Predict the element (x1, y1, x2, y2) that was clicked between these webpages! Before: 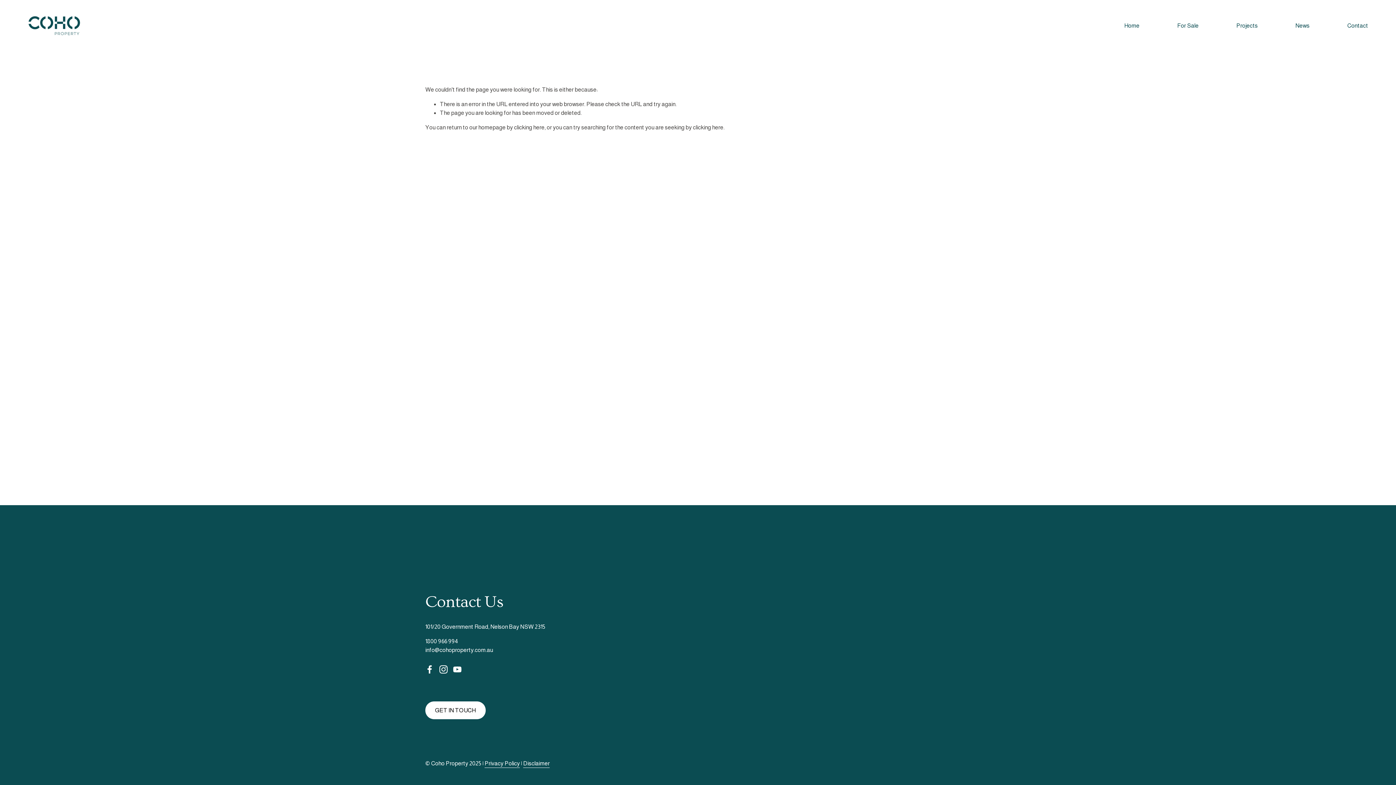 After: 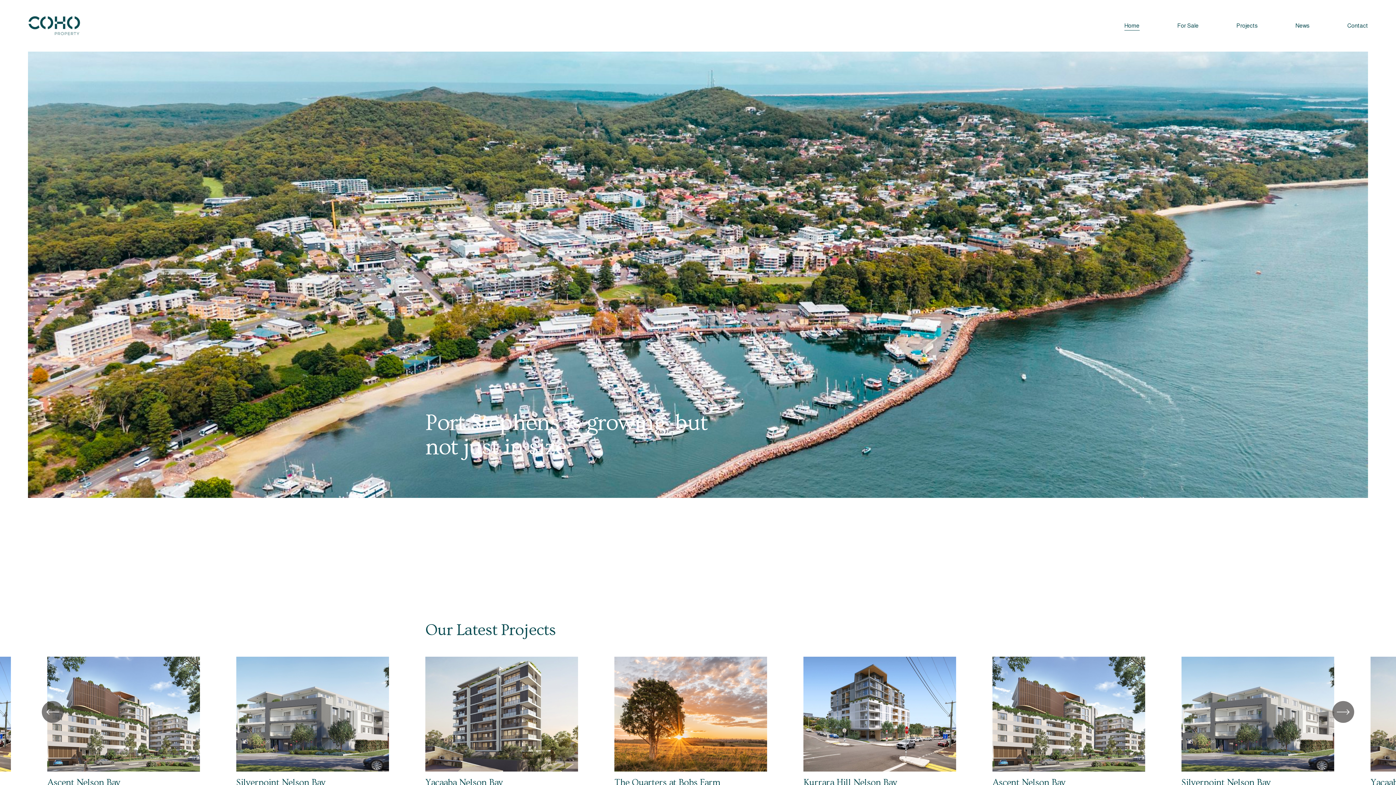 Action: label: clicking here bbox: (514, 124, 544, 130)